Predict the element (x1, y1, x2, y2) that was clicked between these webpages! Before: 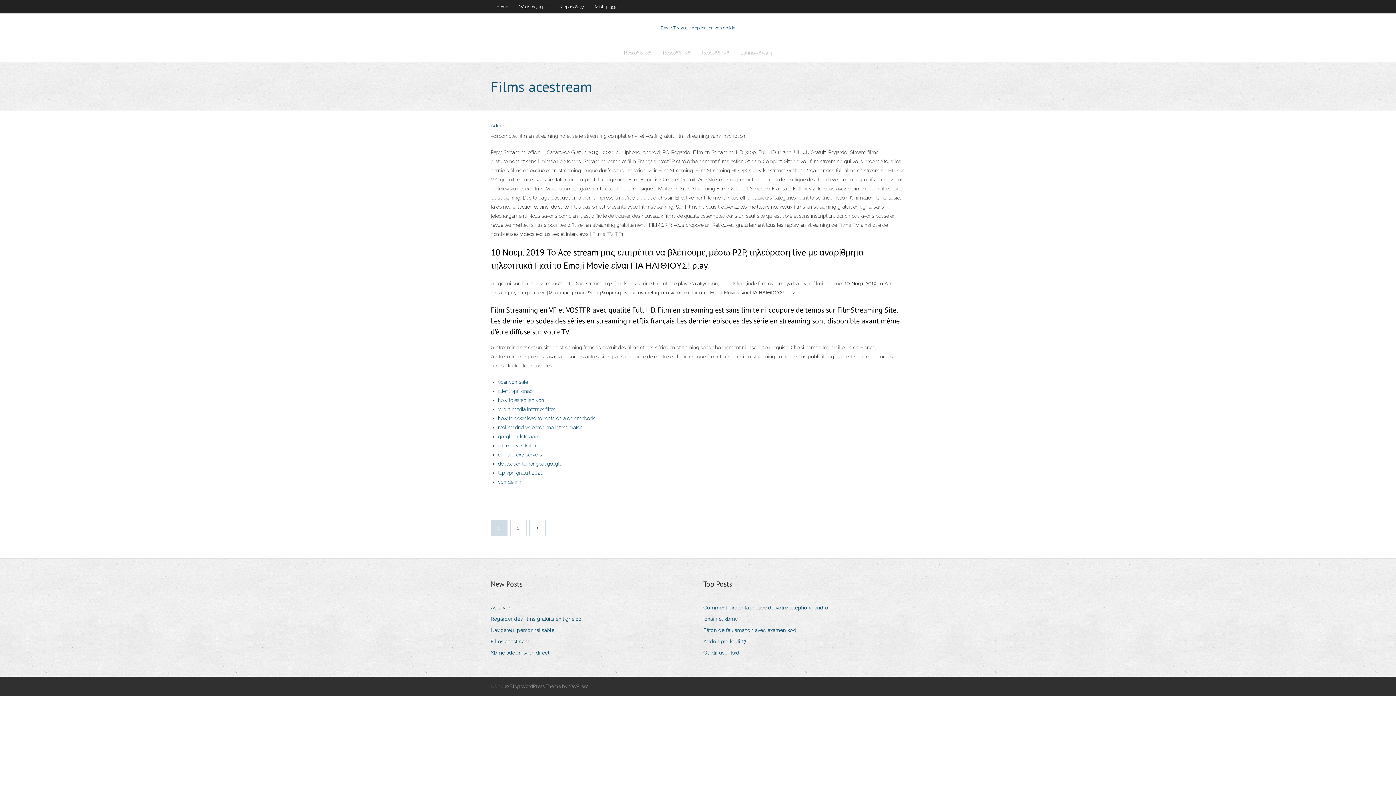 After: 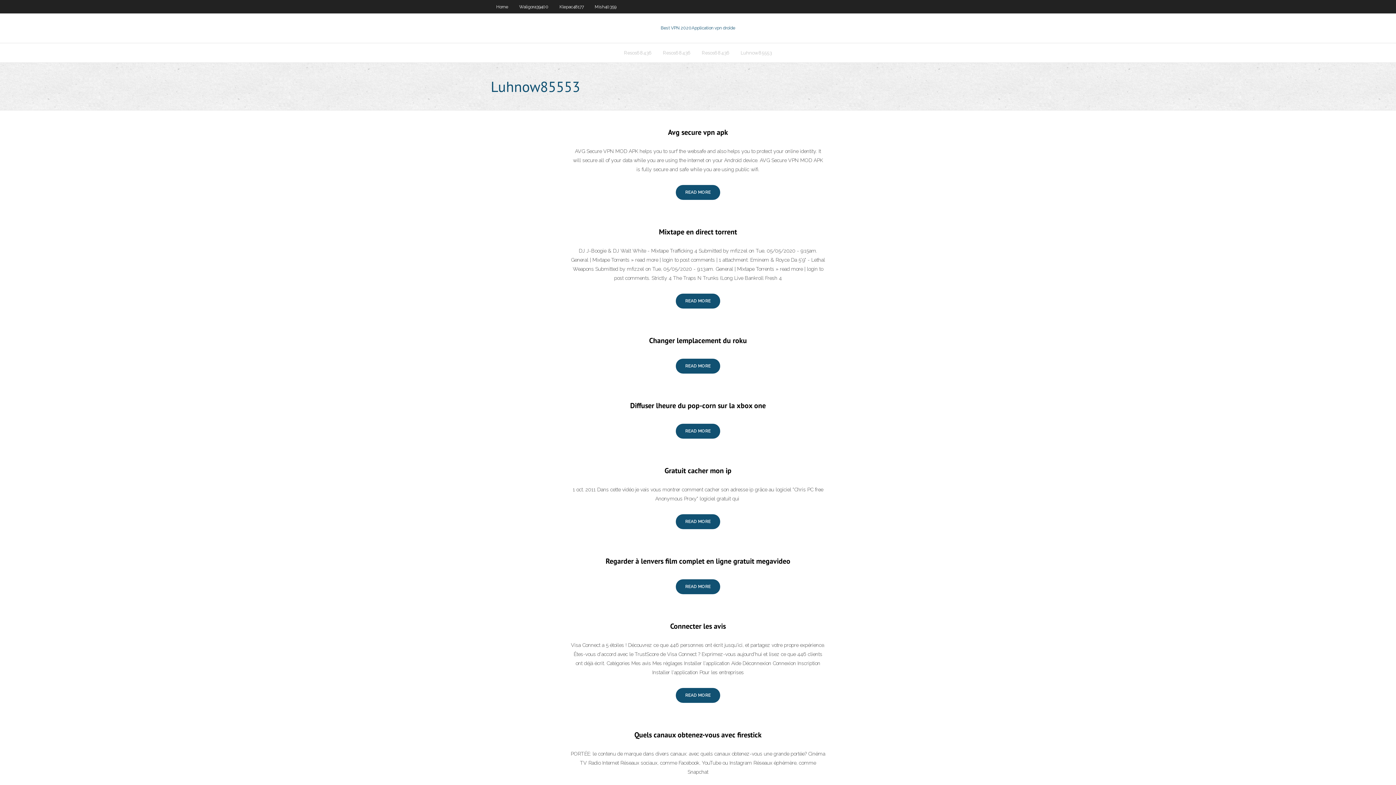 Action: bbox: (735, 43, 777, 62) label: Luhnow85553